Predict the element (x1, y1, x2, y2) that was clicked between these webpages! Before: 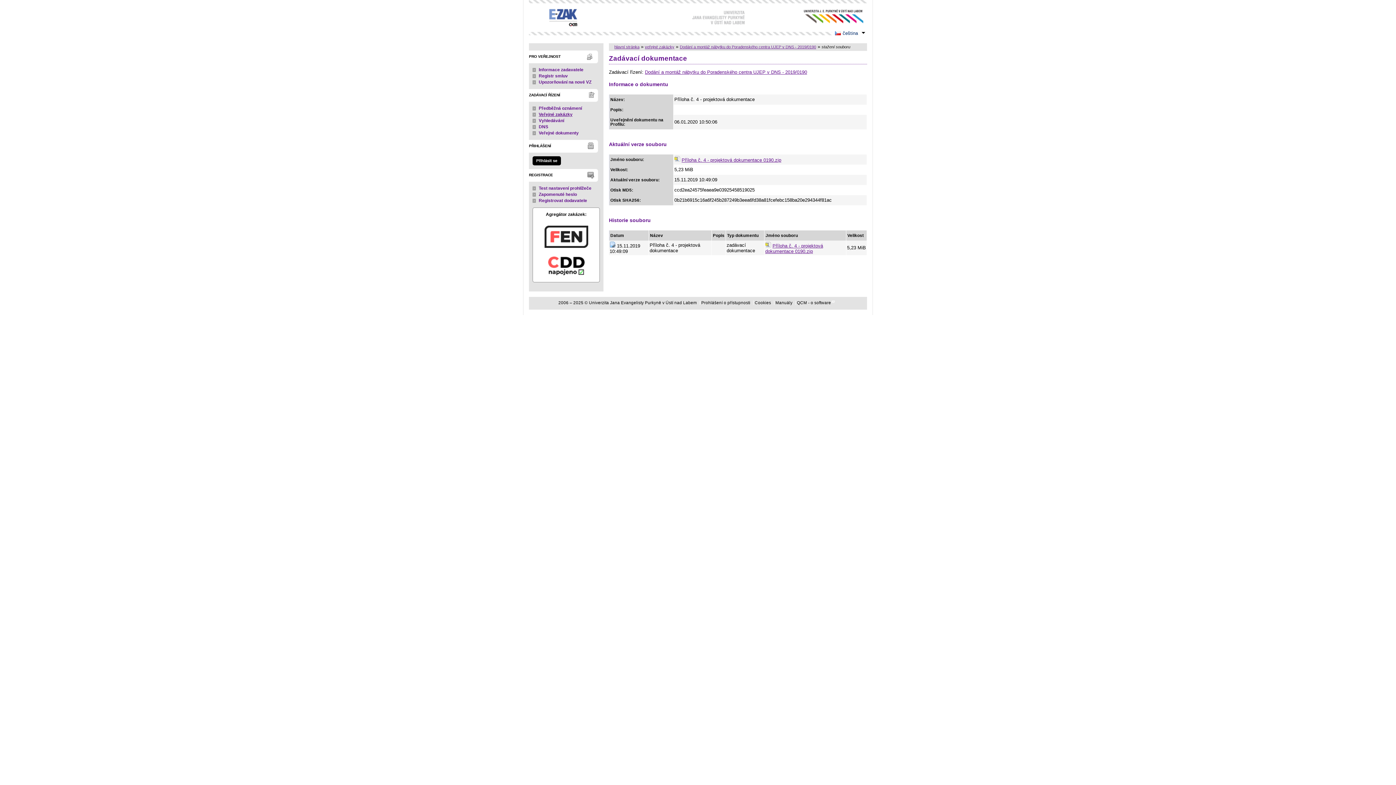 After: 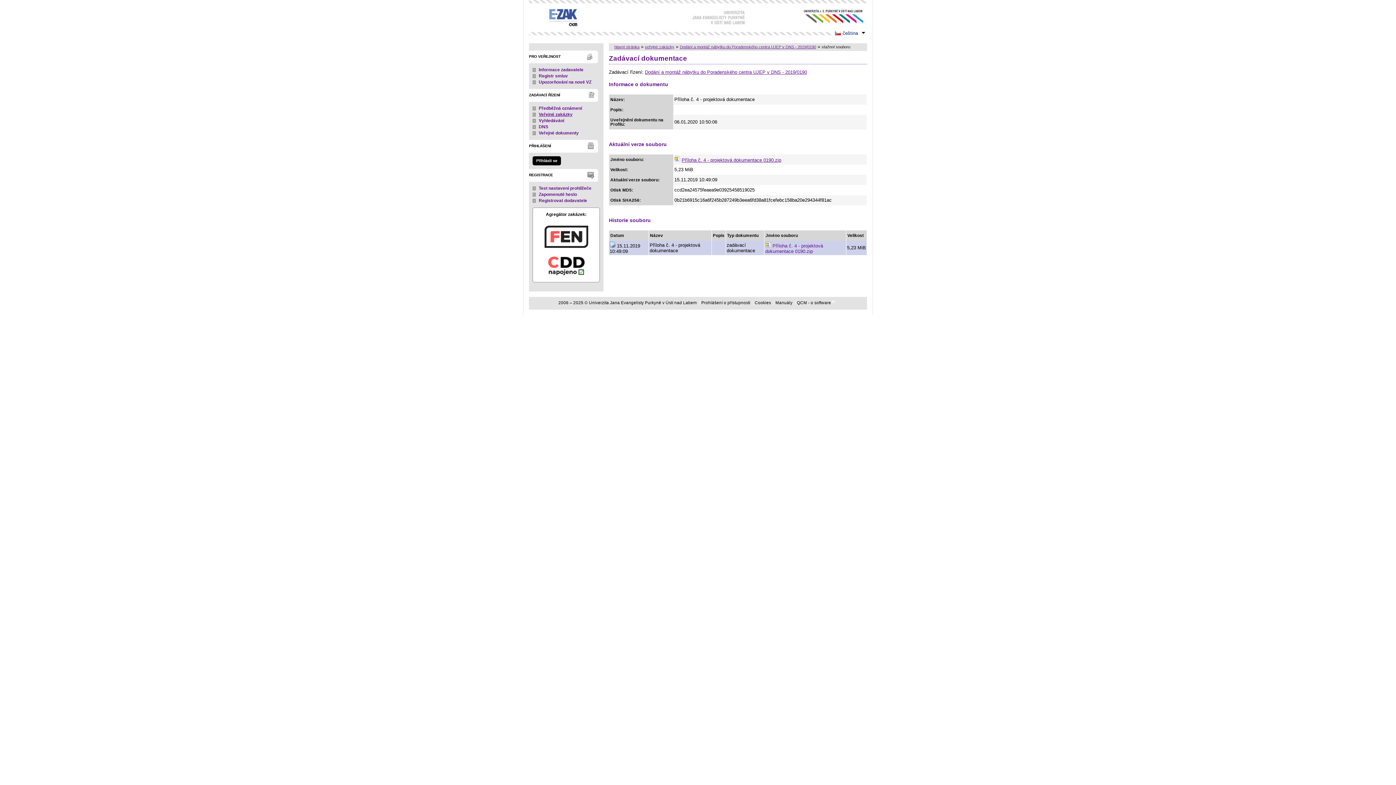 Action: label: Příloha č. 4 - projektová dokumentace 0190.zip bbox: (765, 243, 823, 254)